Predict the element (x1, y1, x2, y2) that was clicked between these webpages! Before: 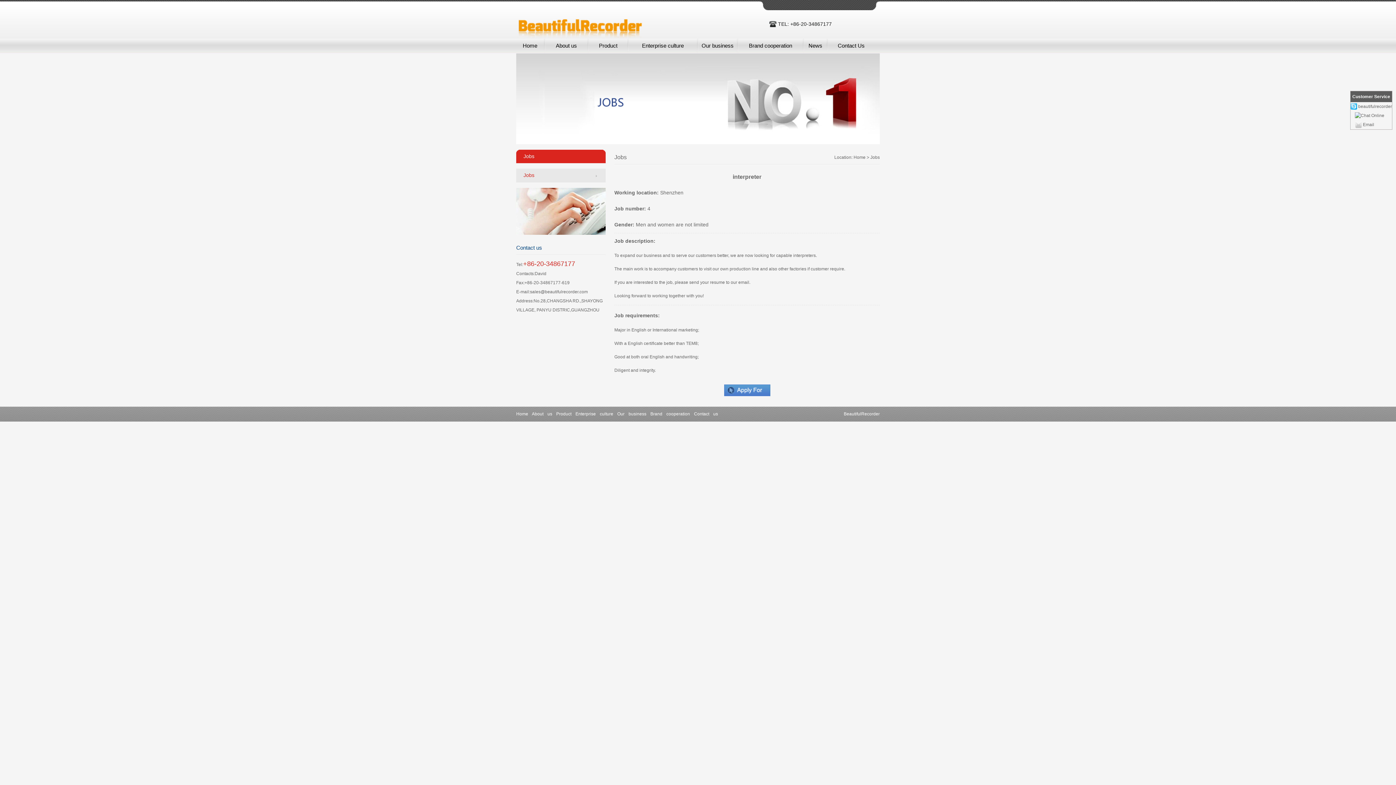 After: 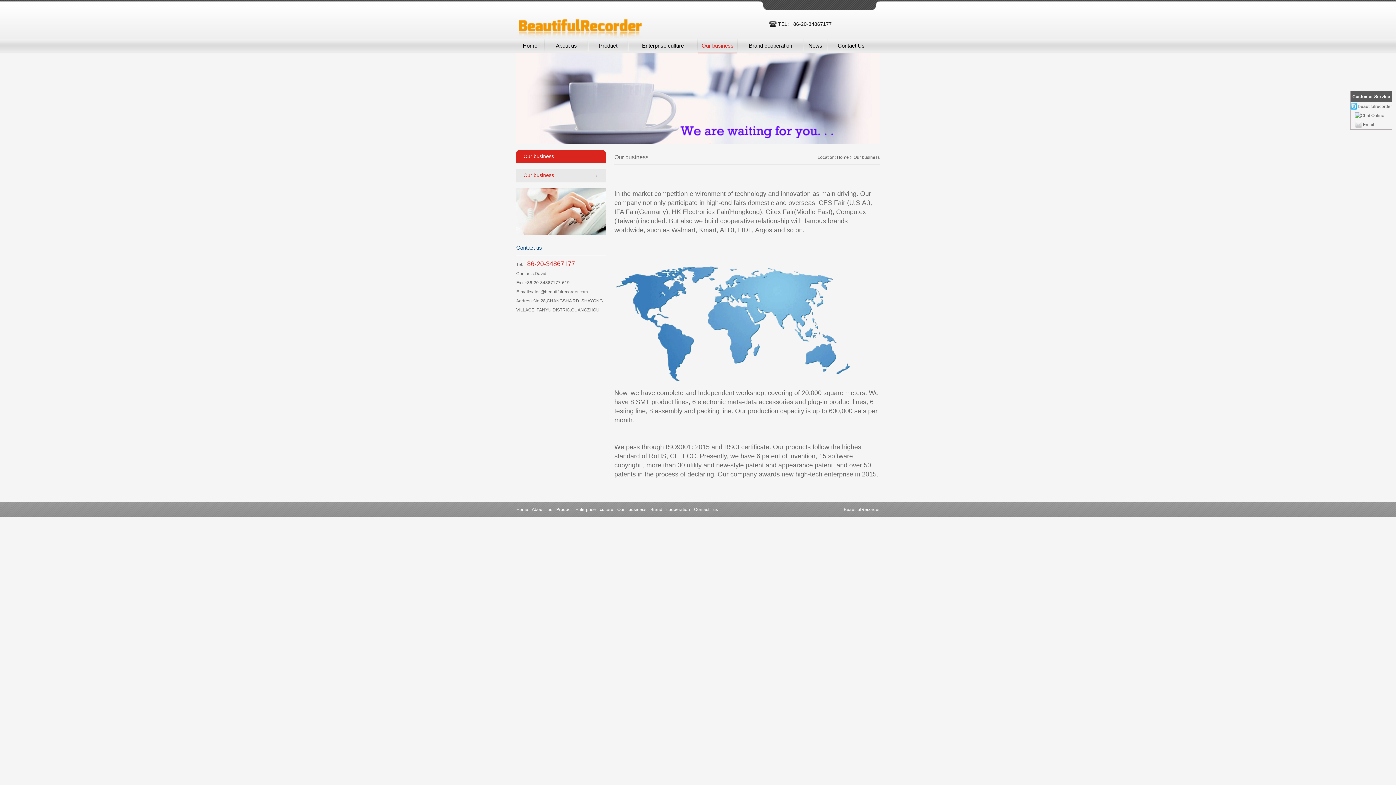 Action: label: Our business bbox: (617, 411, 646, 416)